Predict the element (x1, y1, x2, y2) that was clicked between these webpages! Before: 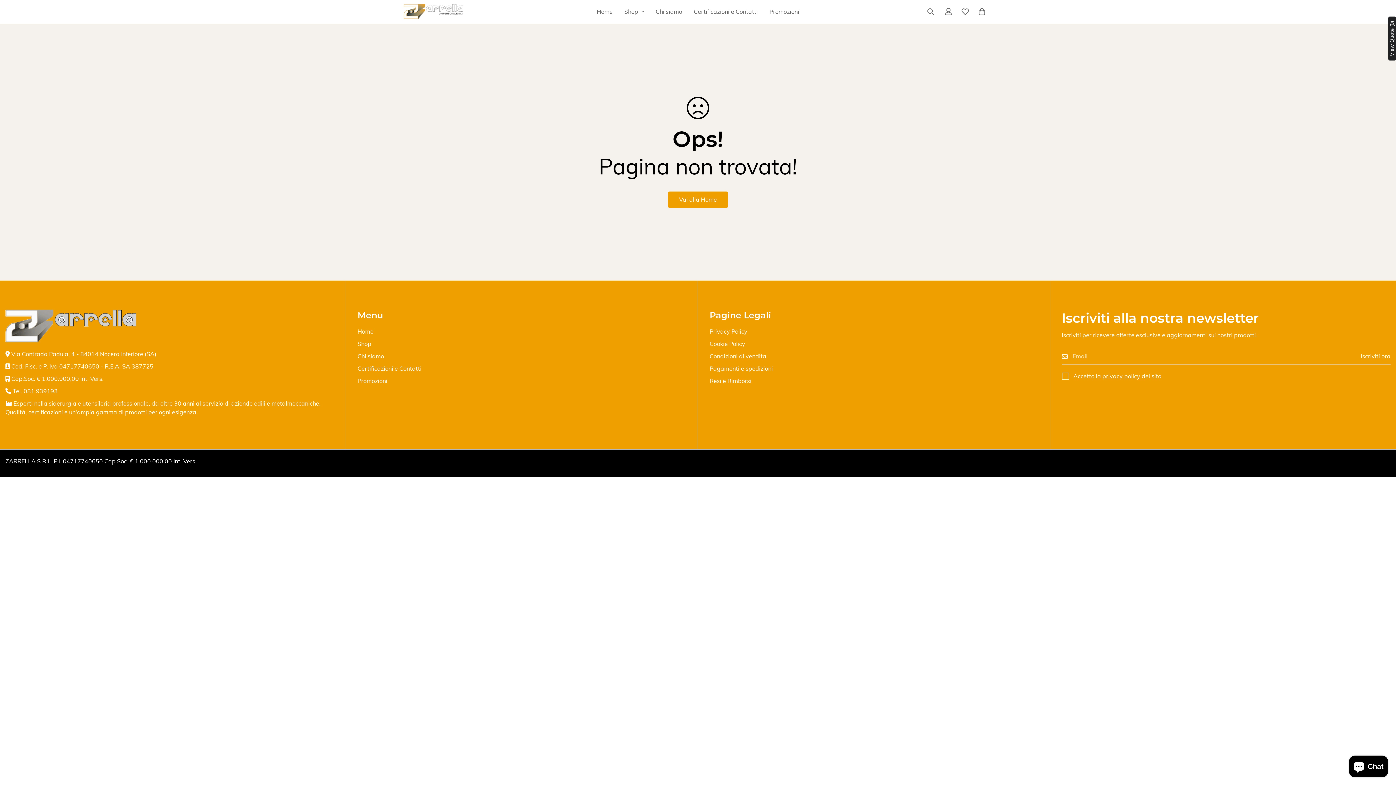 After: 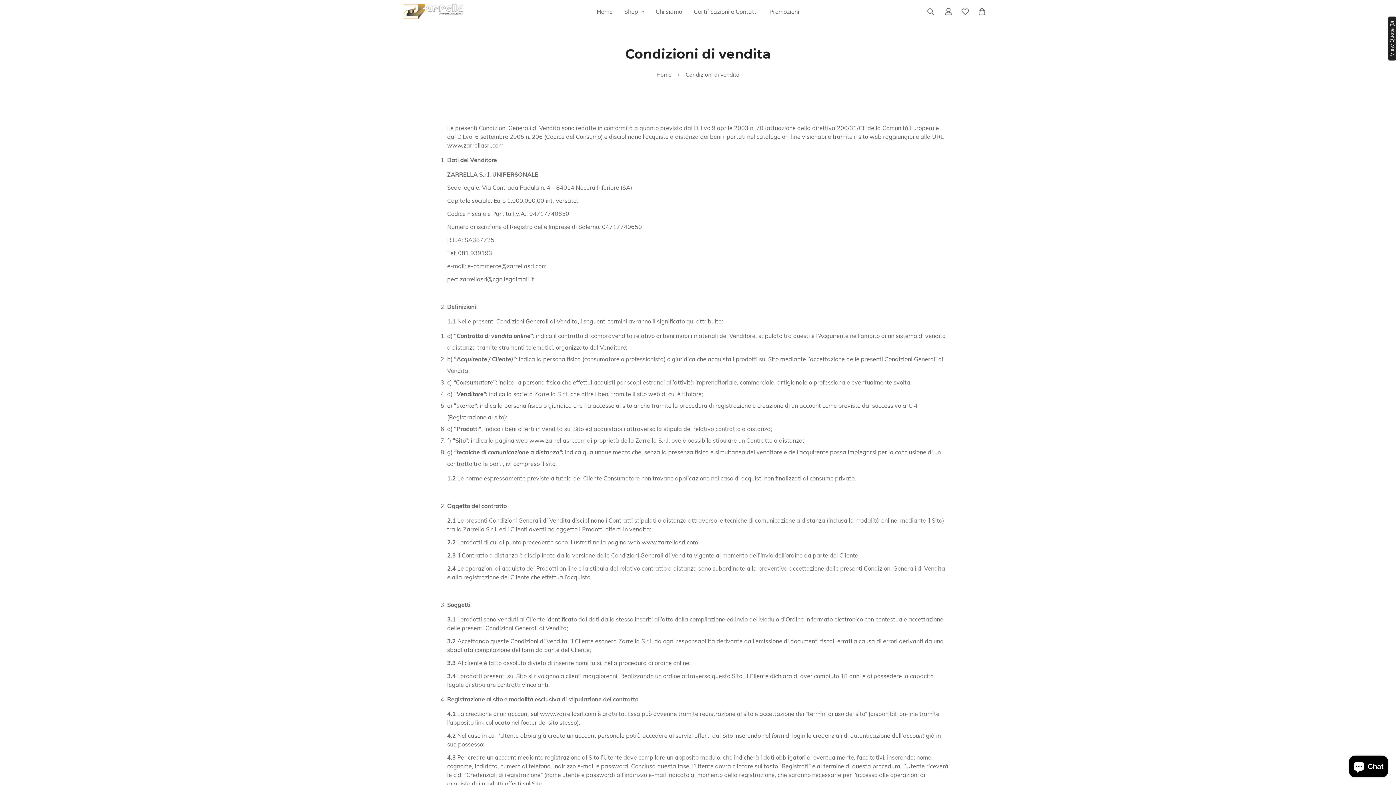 Action: label: Condizioni di vendita bbox: (709, 352, 766, 360)